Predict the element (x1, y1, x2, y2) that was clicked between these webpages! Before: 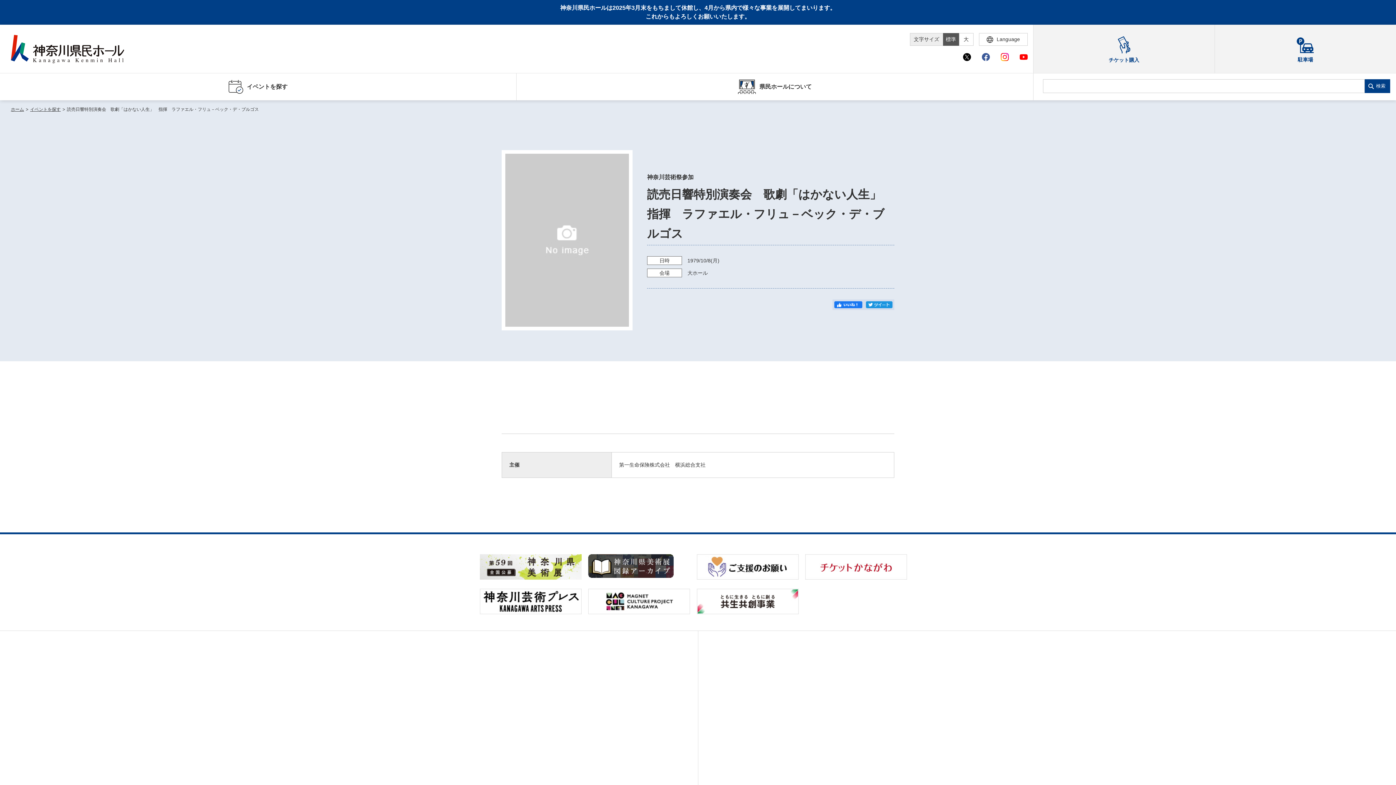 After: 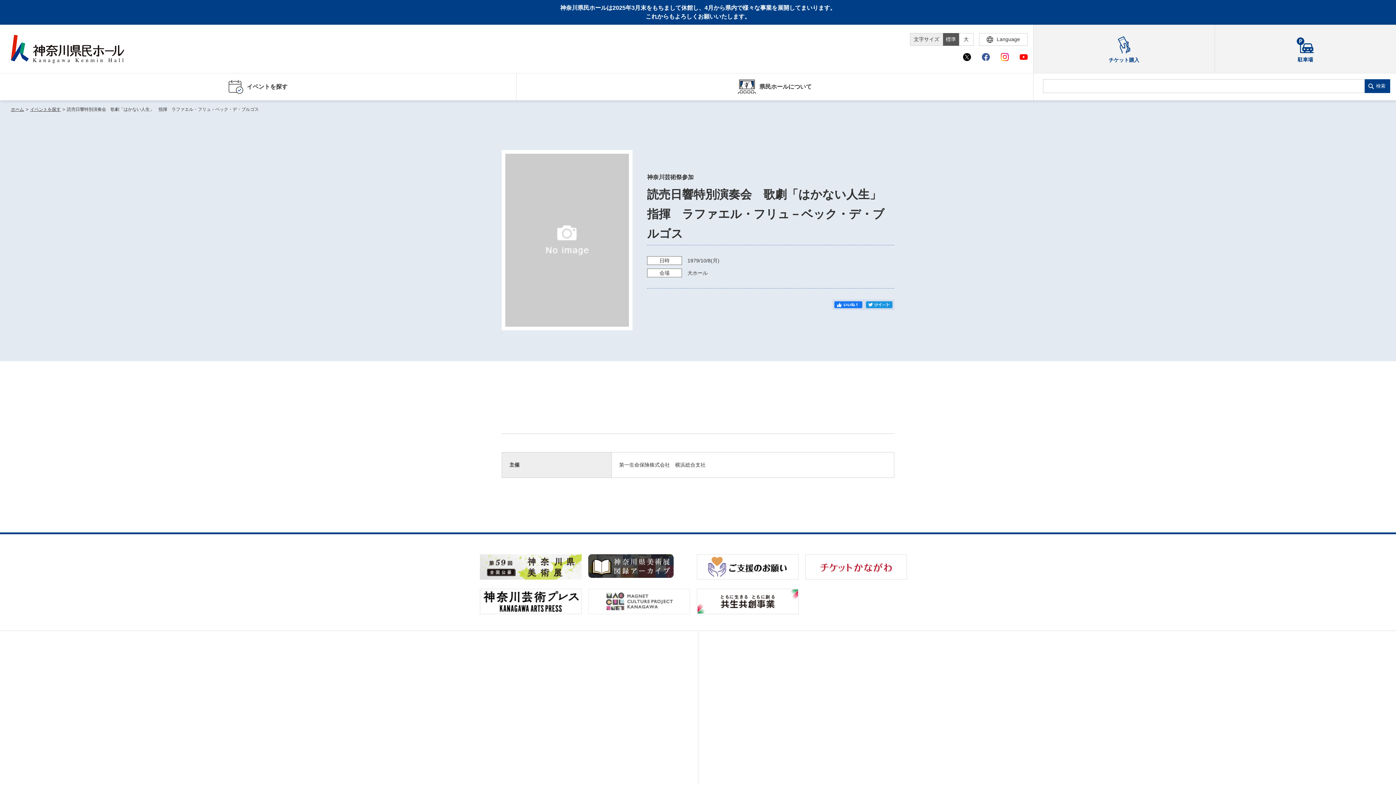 Action: bbox: (588, 589, 693, 614)